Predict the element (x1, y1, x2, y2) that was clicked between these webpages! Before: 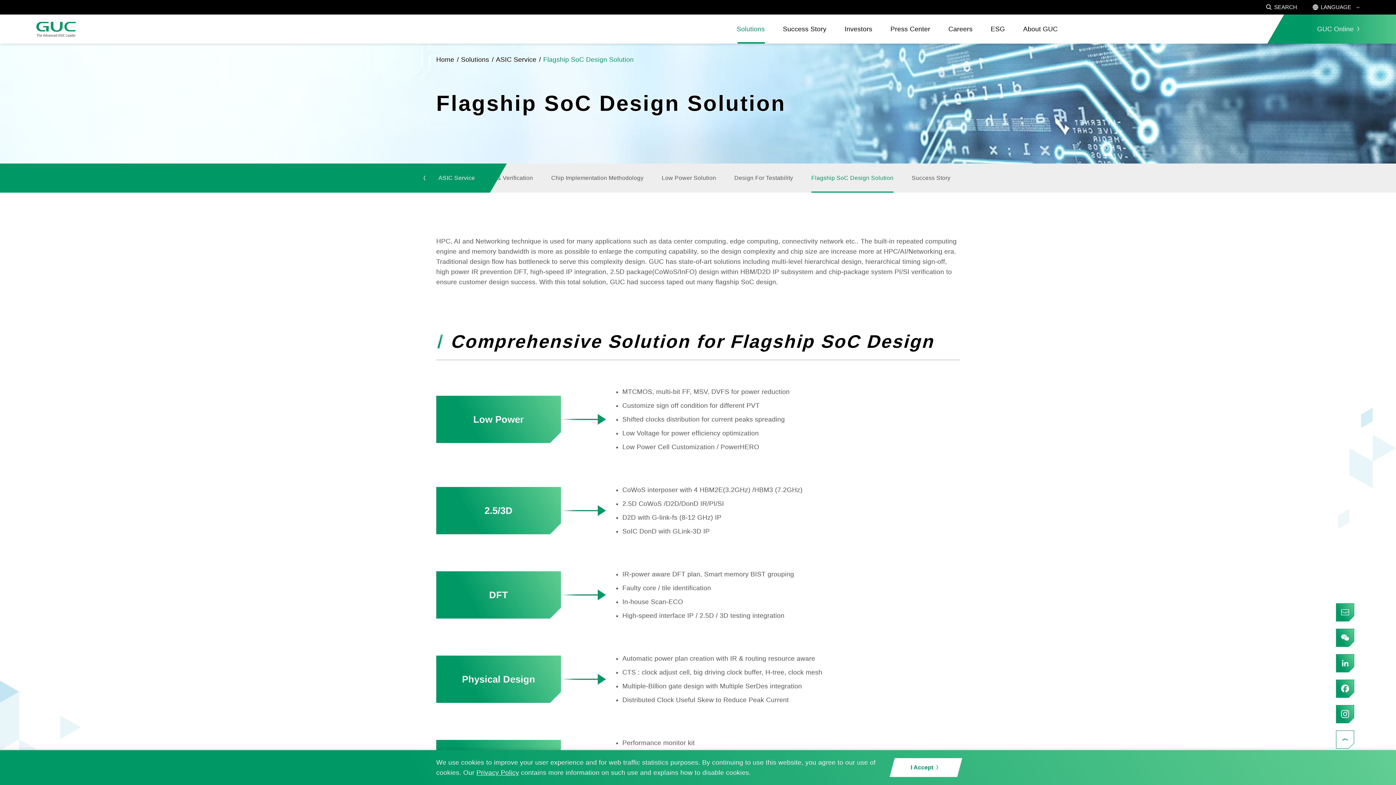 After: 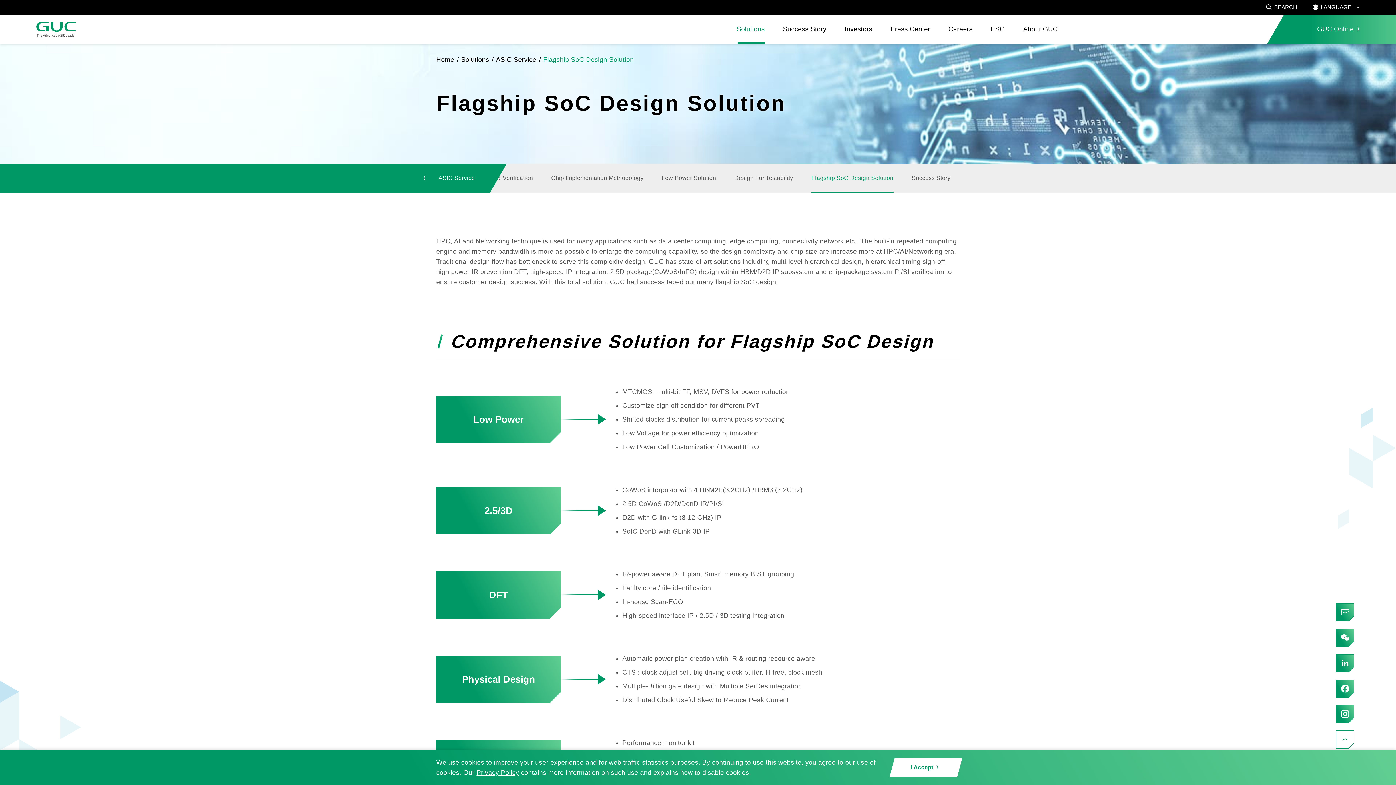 Action: bbox: (1336, 730, 1354, 749)